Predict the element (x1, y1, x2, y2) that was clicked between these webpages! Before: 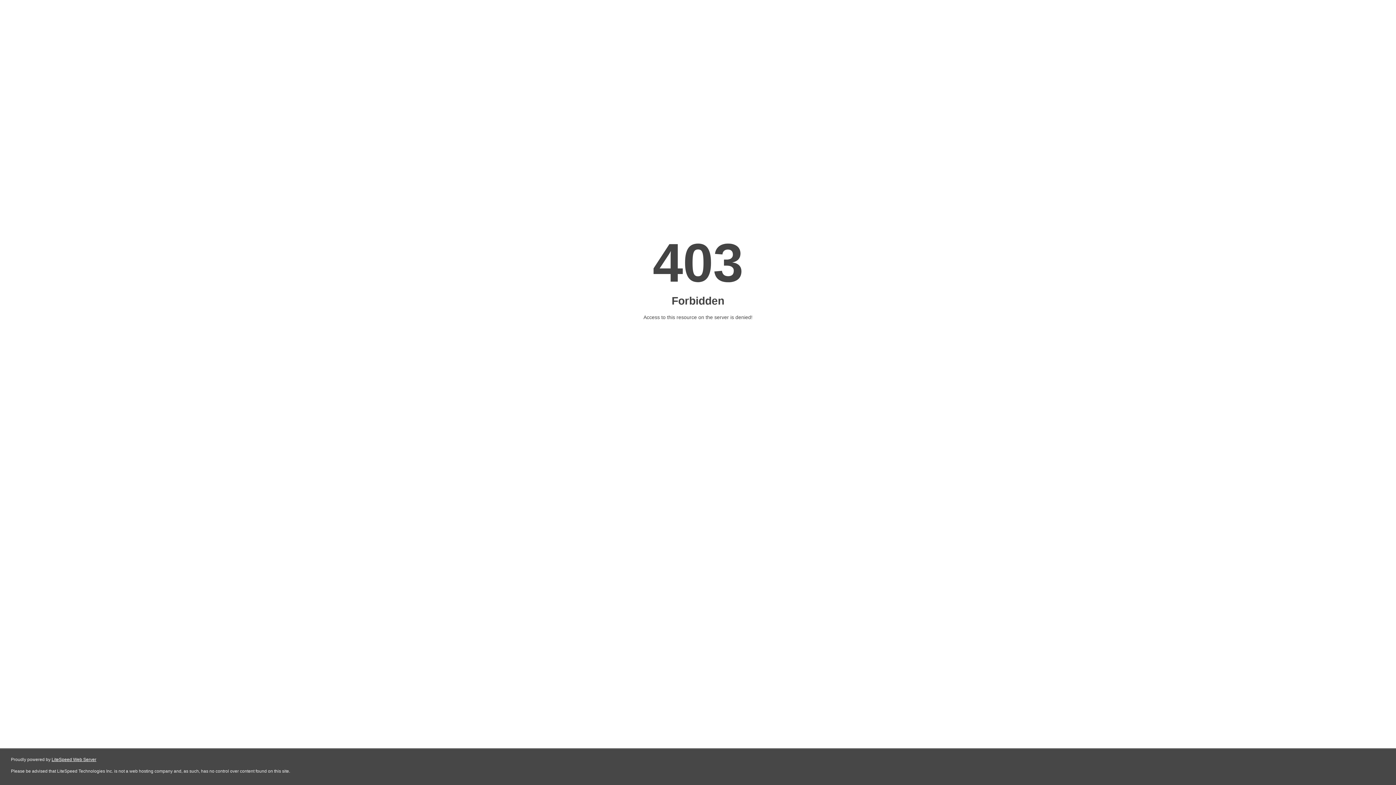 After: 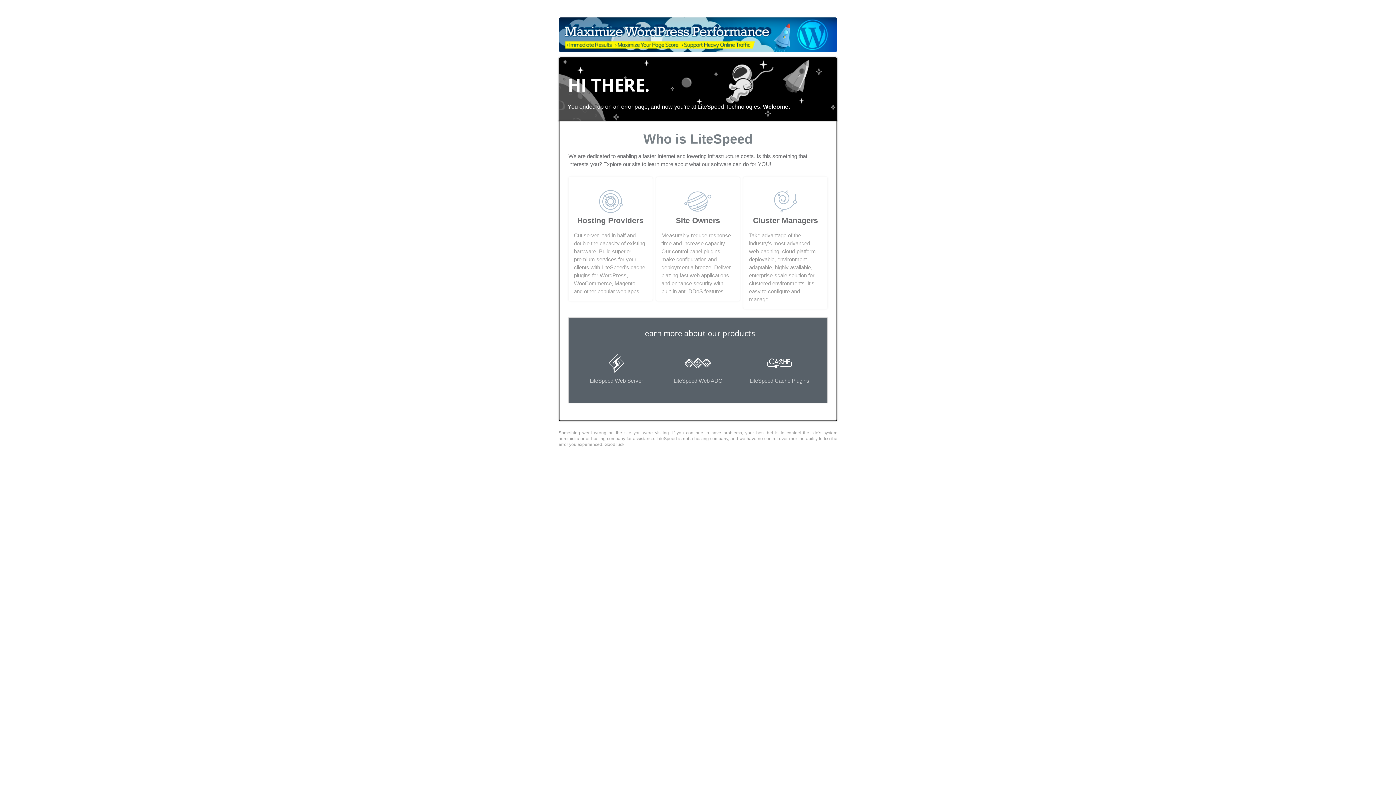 Action: label: LiteSpeed Web Server bbox: (51, 757, 96, 762)